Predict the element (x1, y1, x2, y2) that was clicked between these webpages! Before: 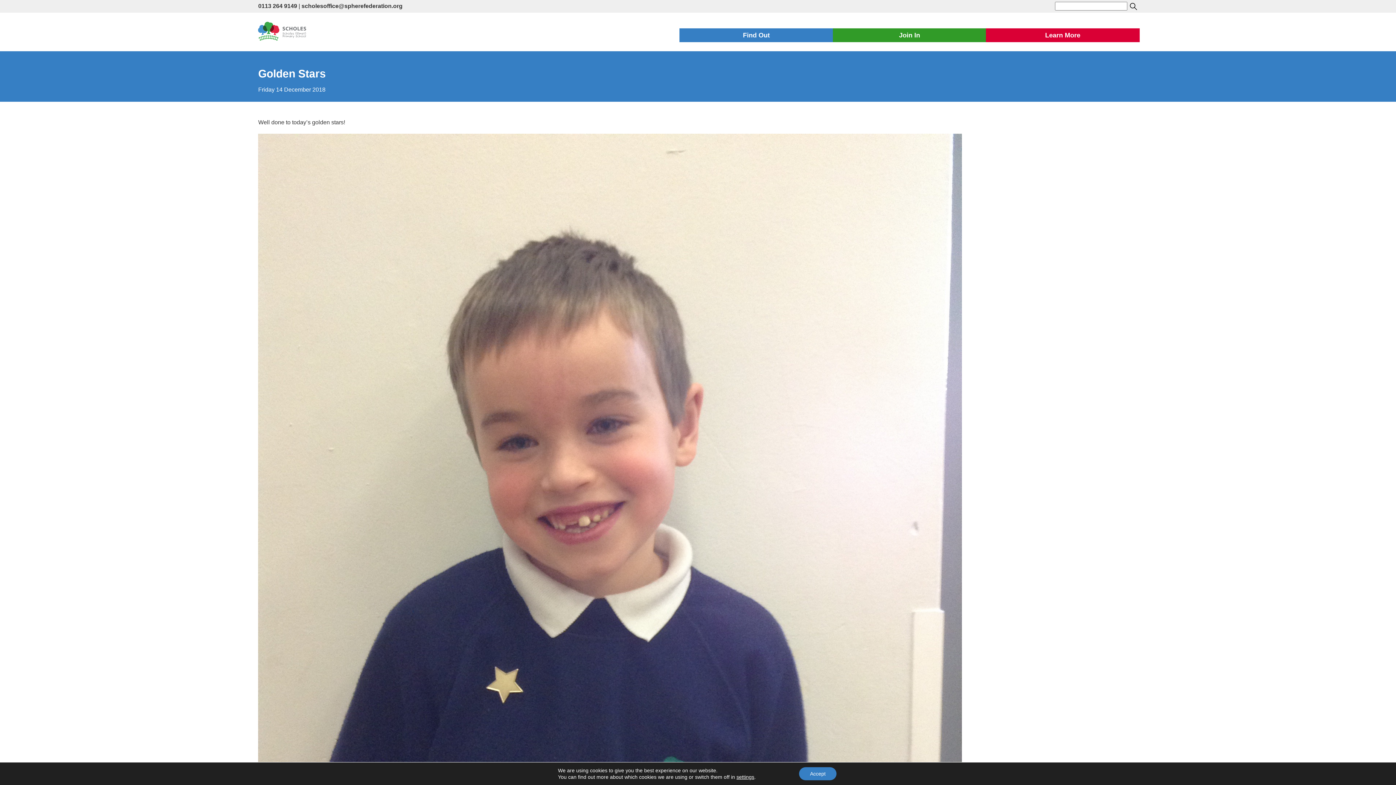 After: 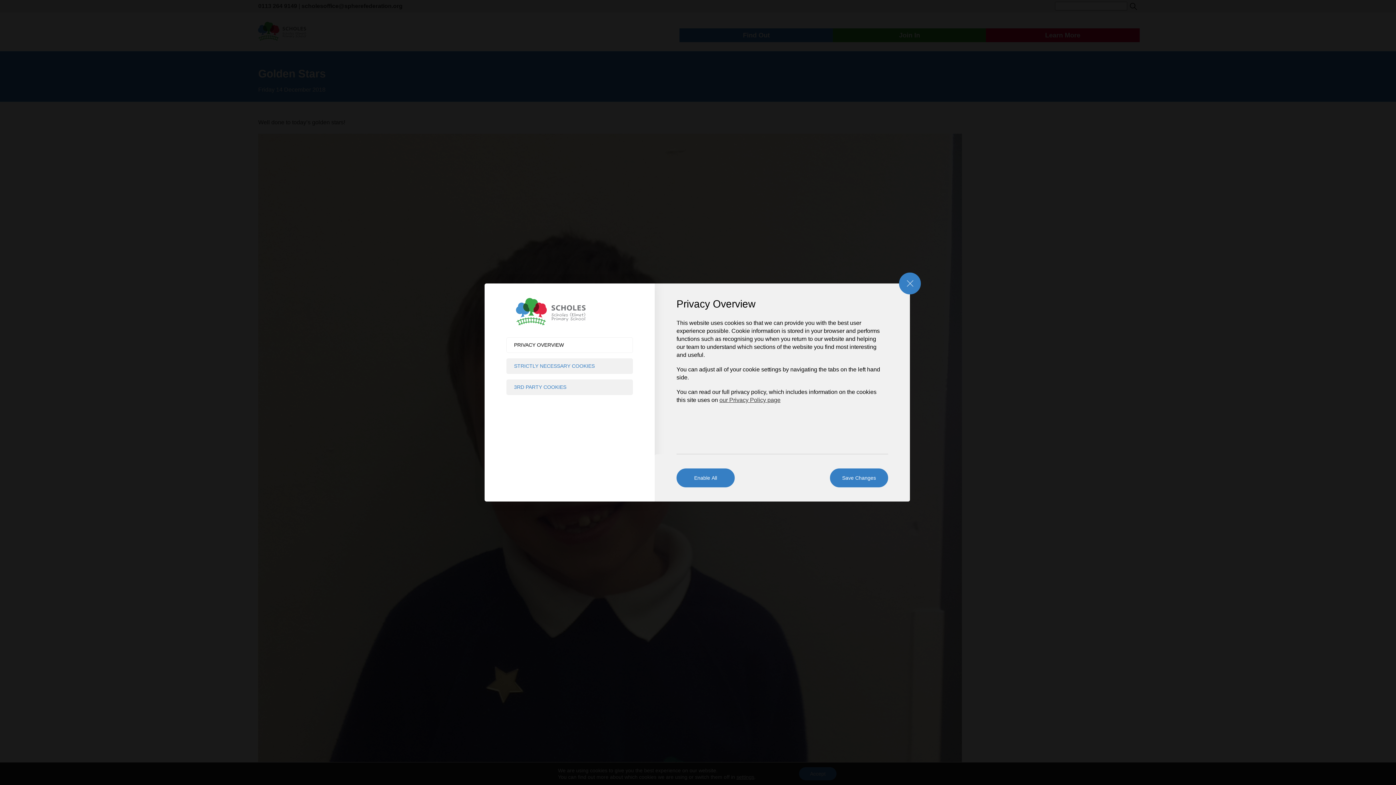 Action: label: settings bbox: (736, 774, 754, 780)